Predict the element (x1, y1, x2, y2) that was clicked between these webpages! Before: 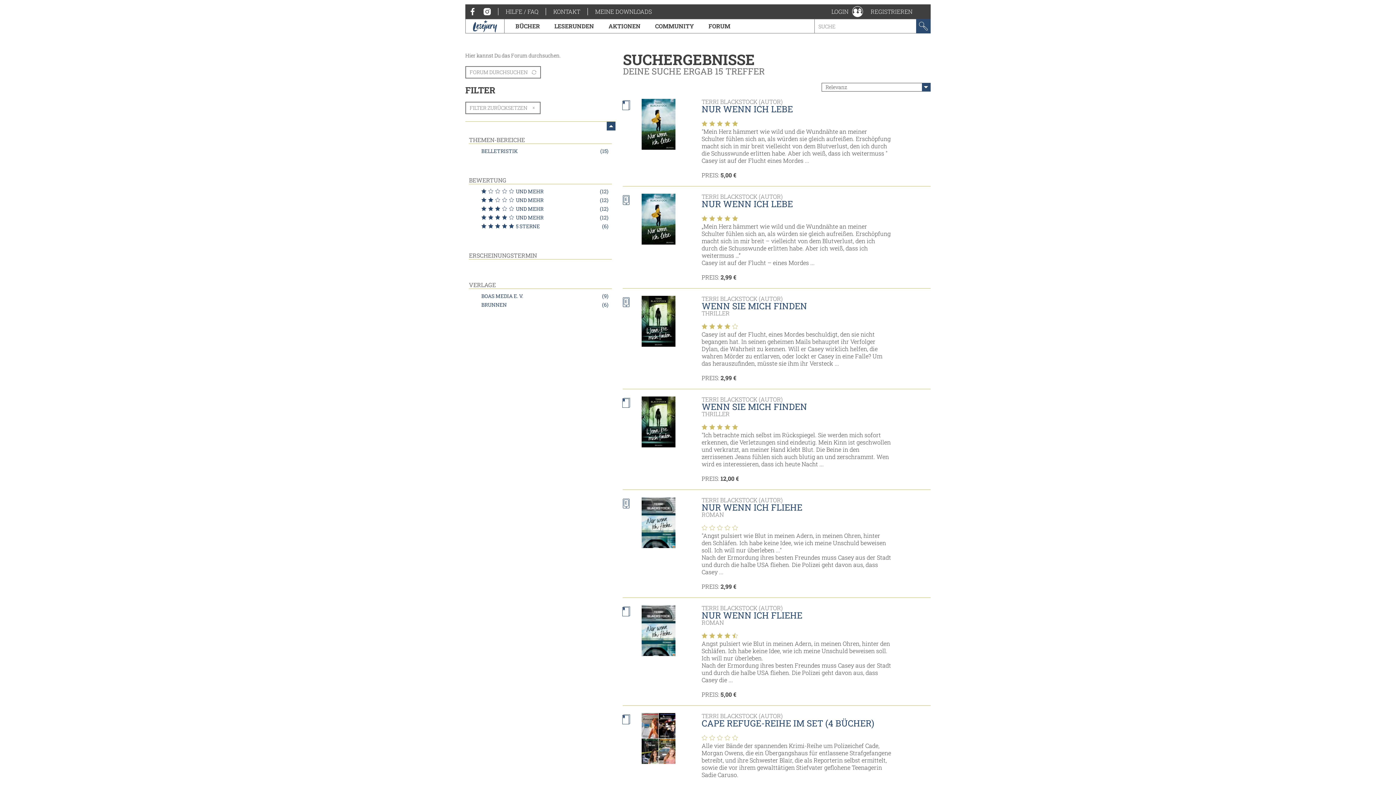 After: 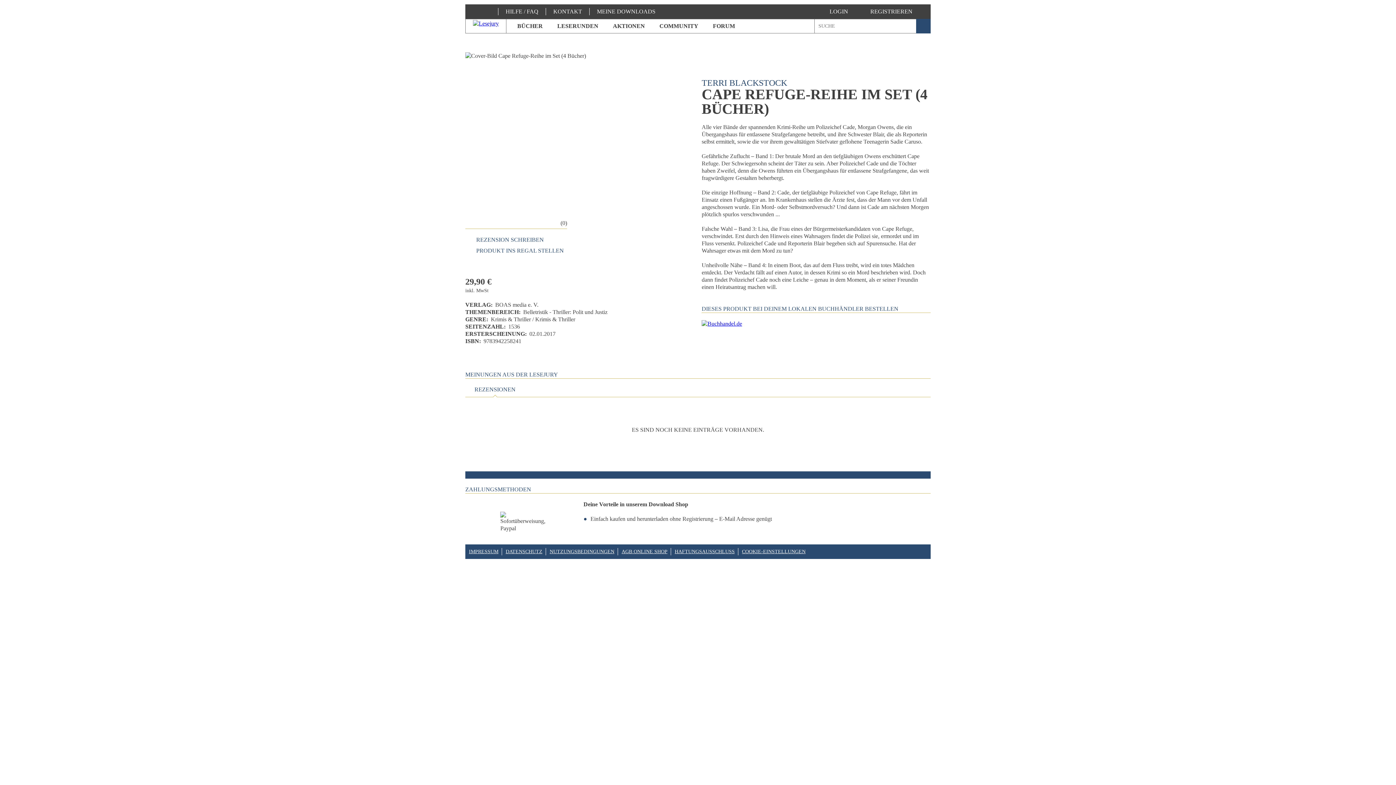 Action: bbox: (701, 717, 874, 729) label: CAPE REFUGE-REIHE IM SET (4 BÜCHER)